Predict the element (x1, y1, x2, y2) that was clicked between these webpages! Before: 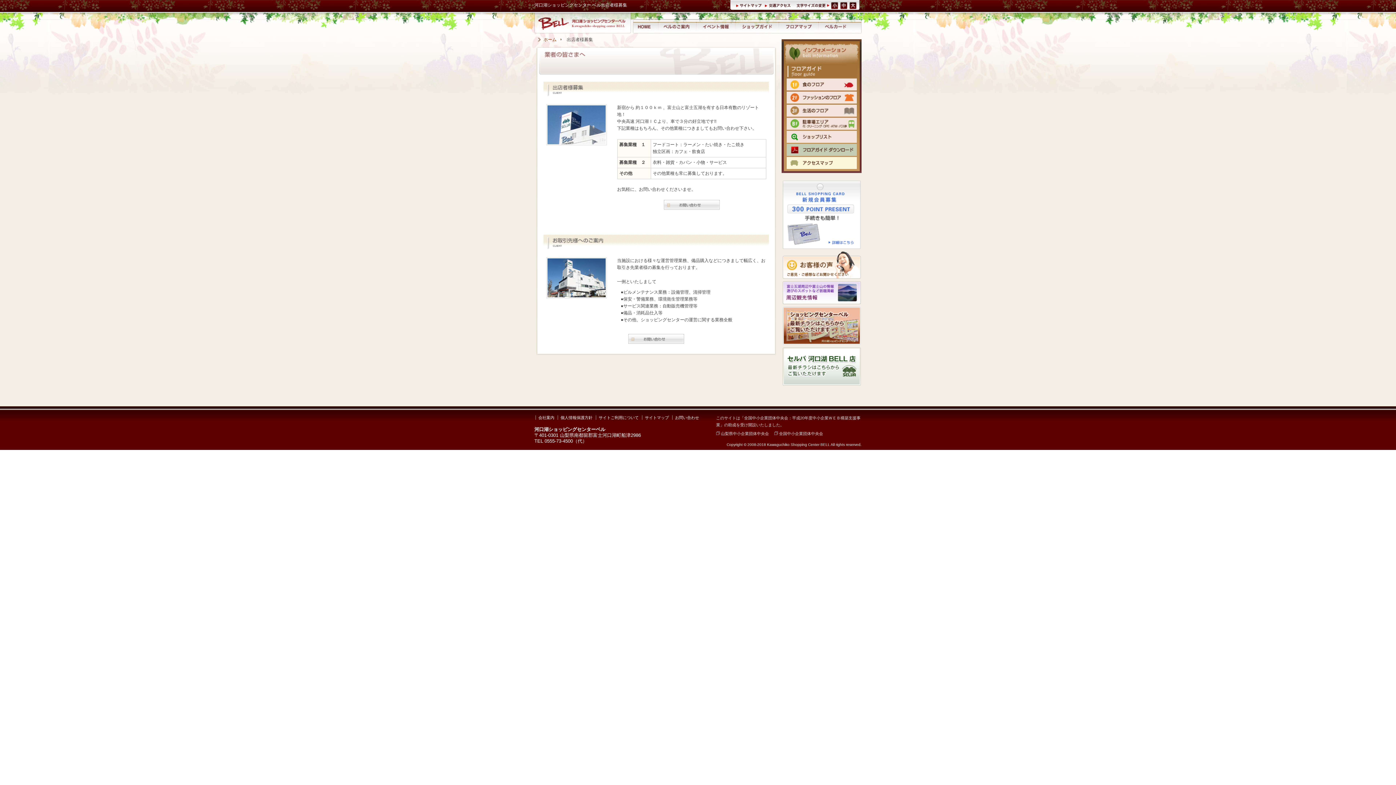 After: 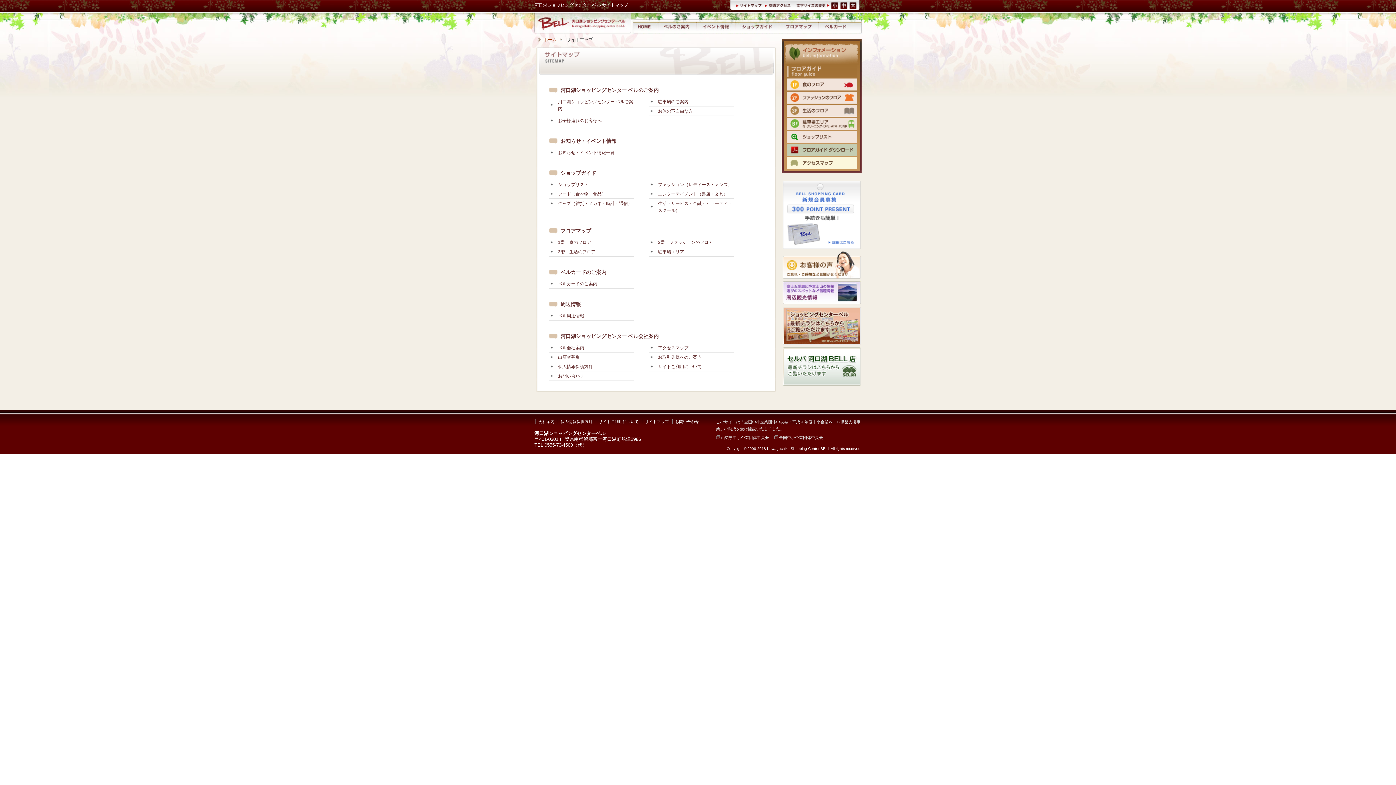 Action: label: サイトマップ bbox: (736, 0, 764, 10)